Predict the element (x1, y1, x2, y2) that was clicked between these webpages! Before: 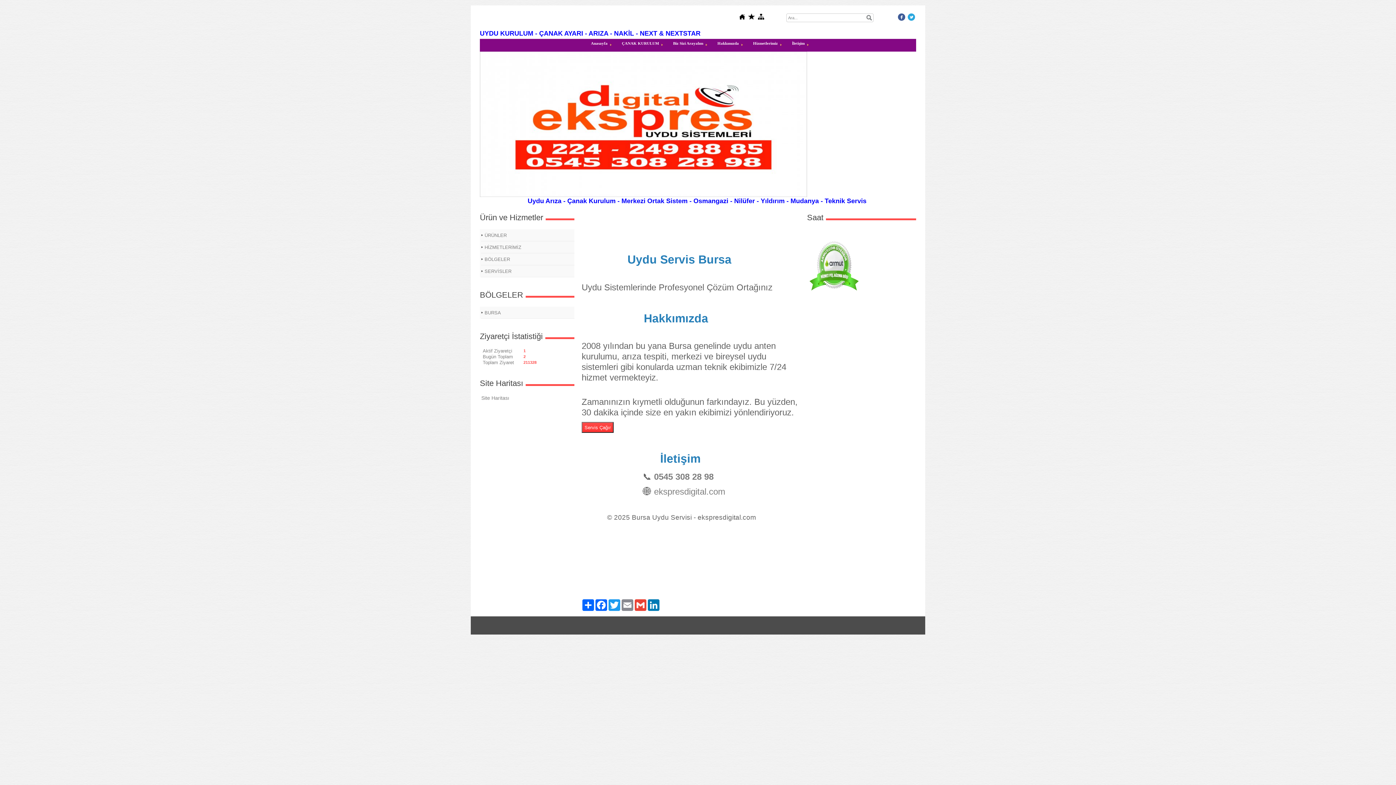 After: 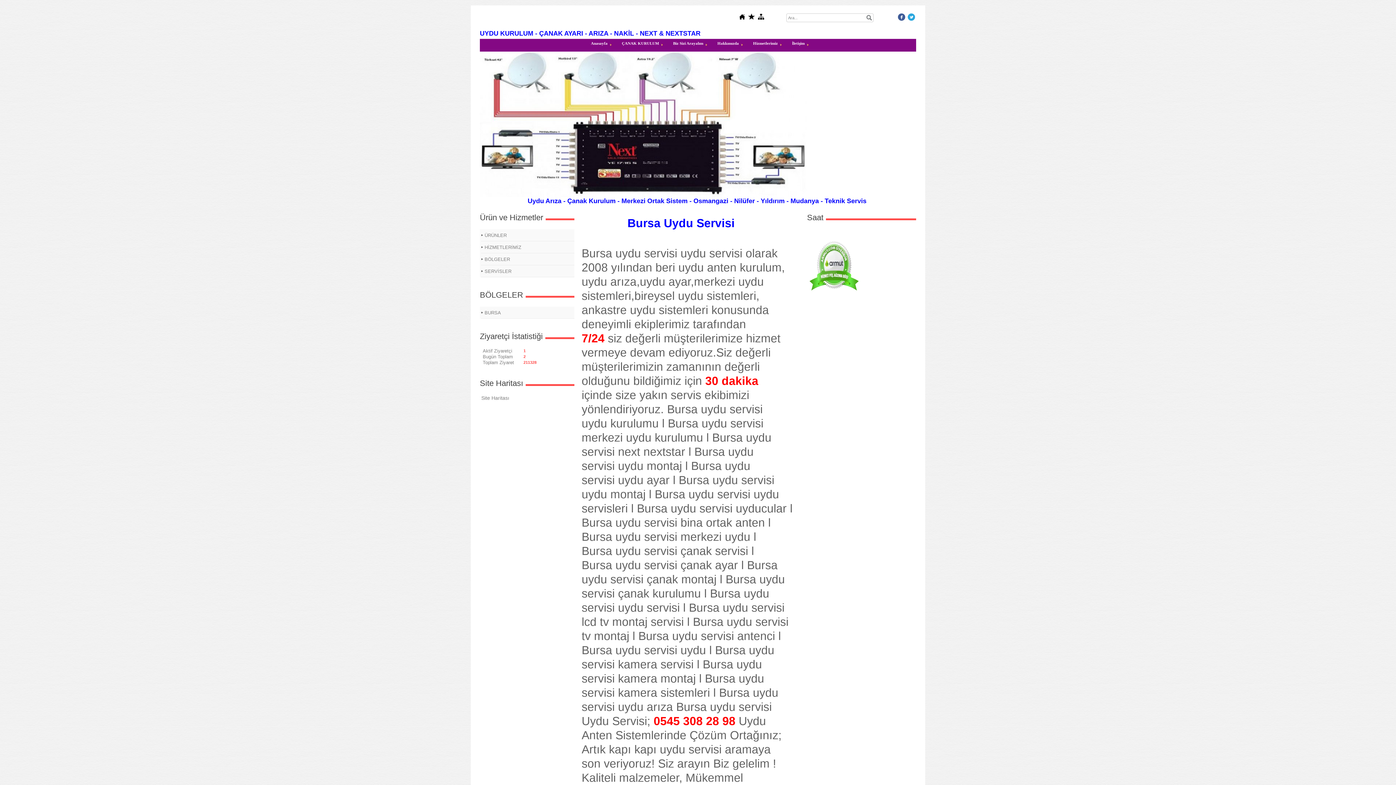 Action: bbox: (481, 241, 574, 253) label: HİZMETLERİMİZ